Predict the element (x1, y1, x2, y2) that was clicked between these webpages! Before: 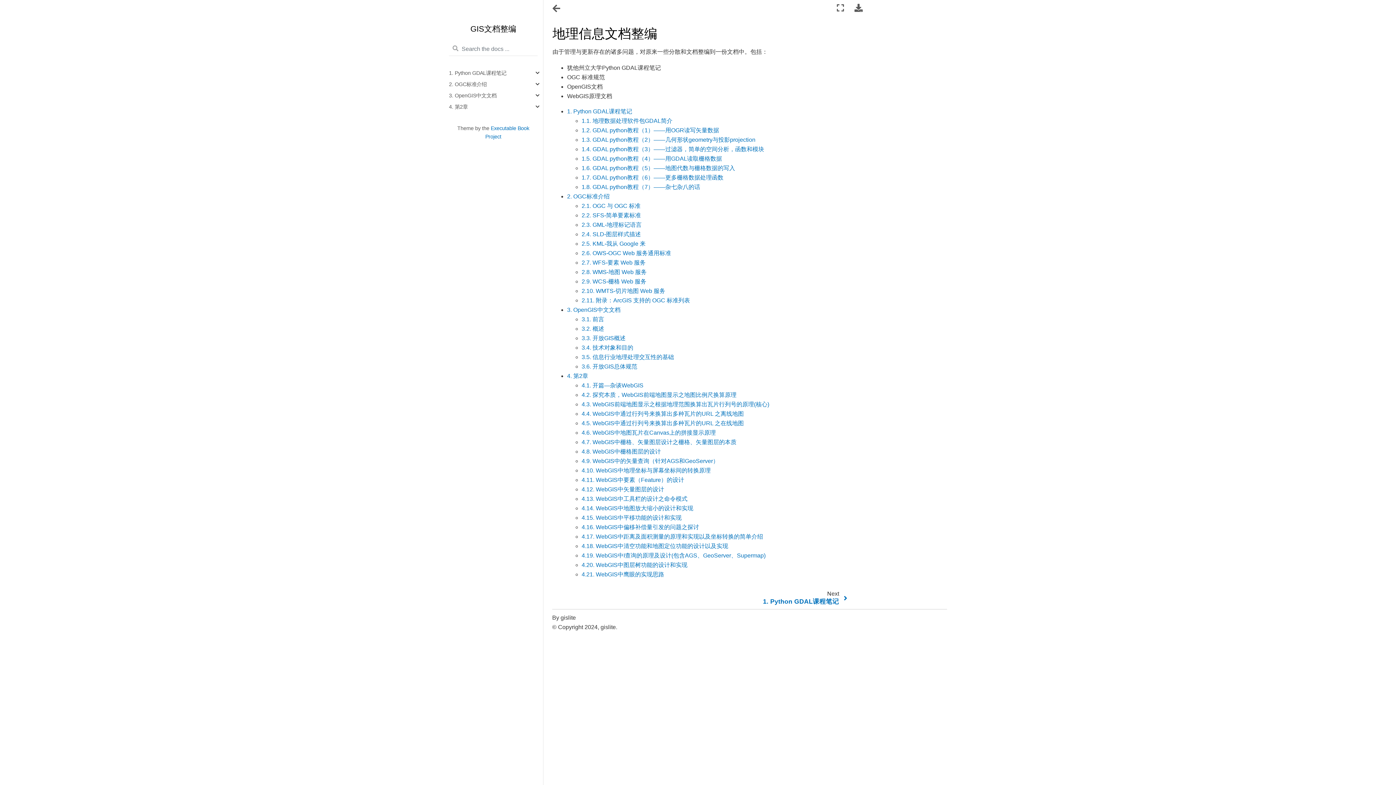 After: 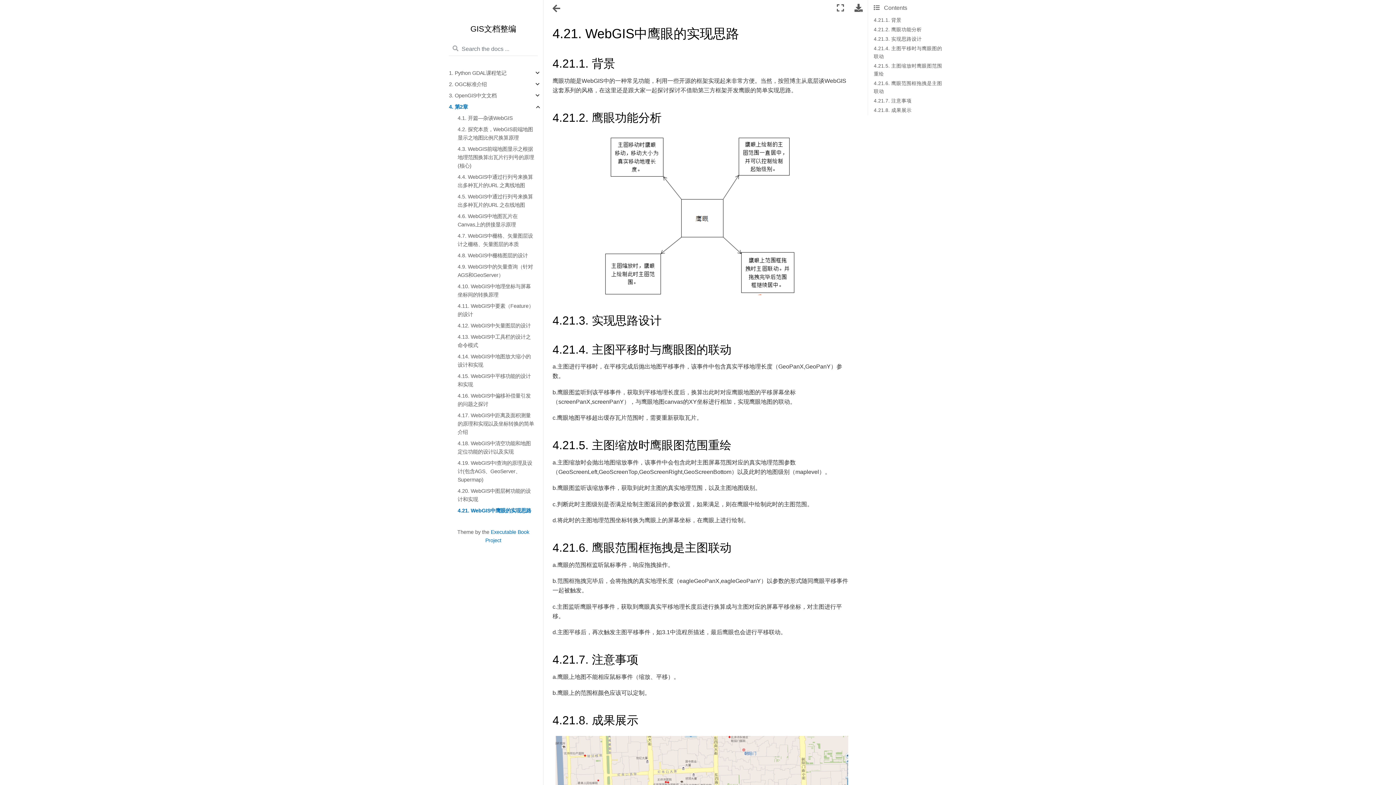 Action: bbox: (581, 571, 664, 577) label: 4.21. WebGIS中鹰眼的实现思路